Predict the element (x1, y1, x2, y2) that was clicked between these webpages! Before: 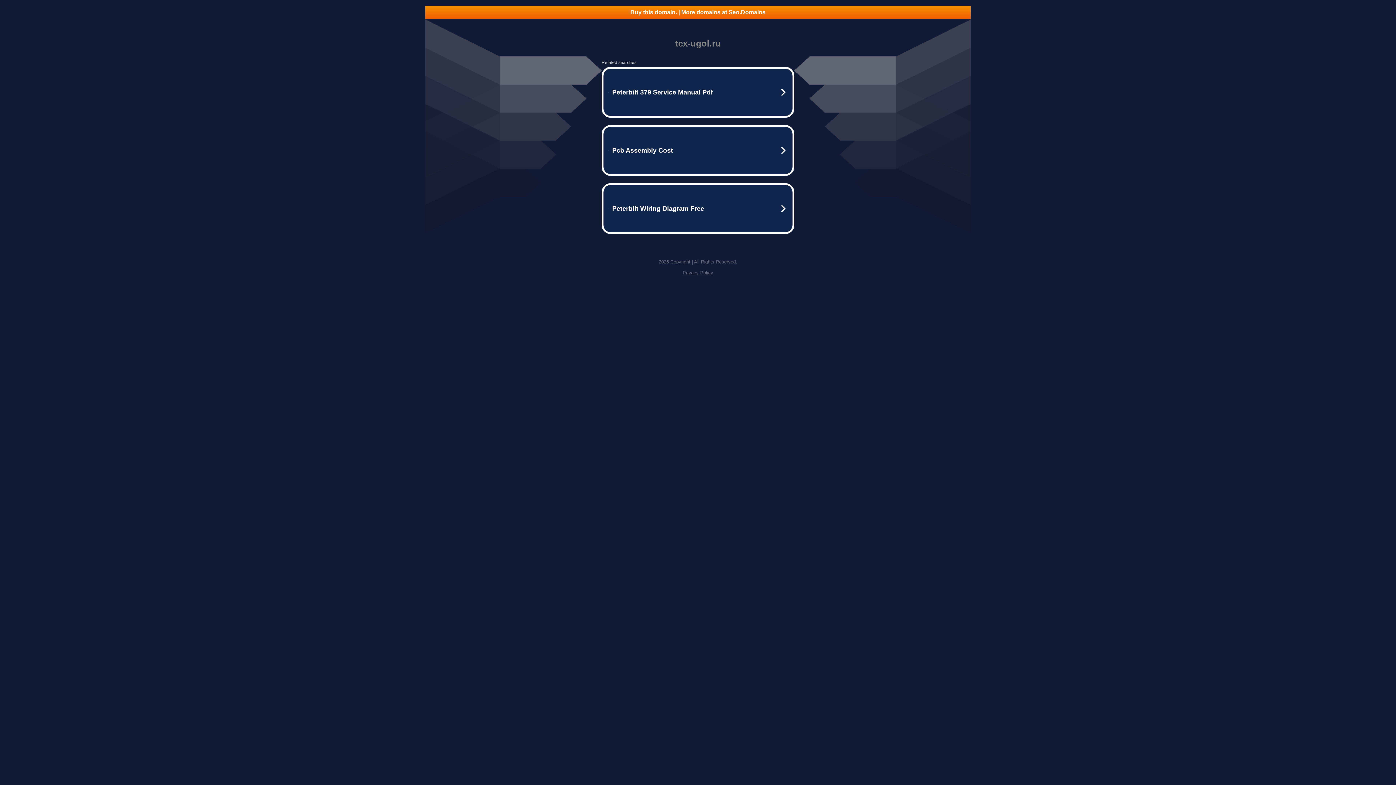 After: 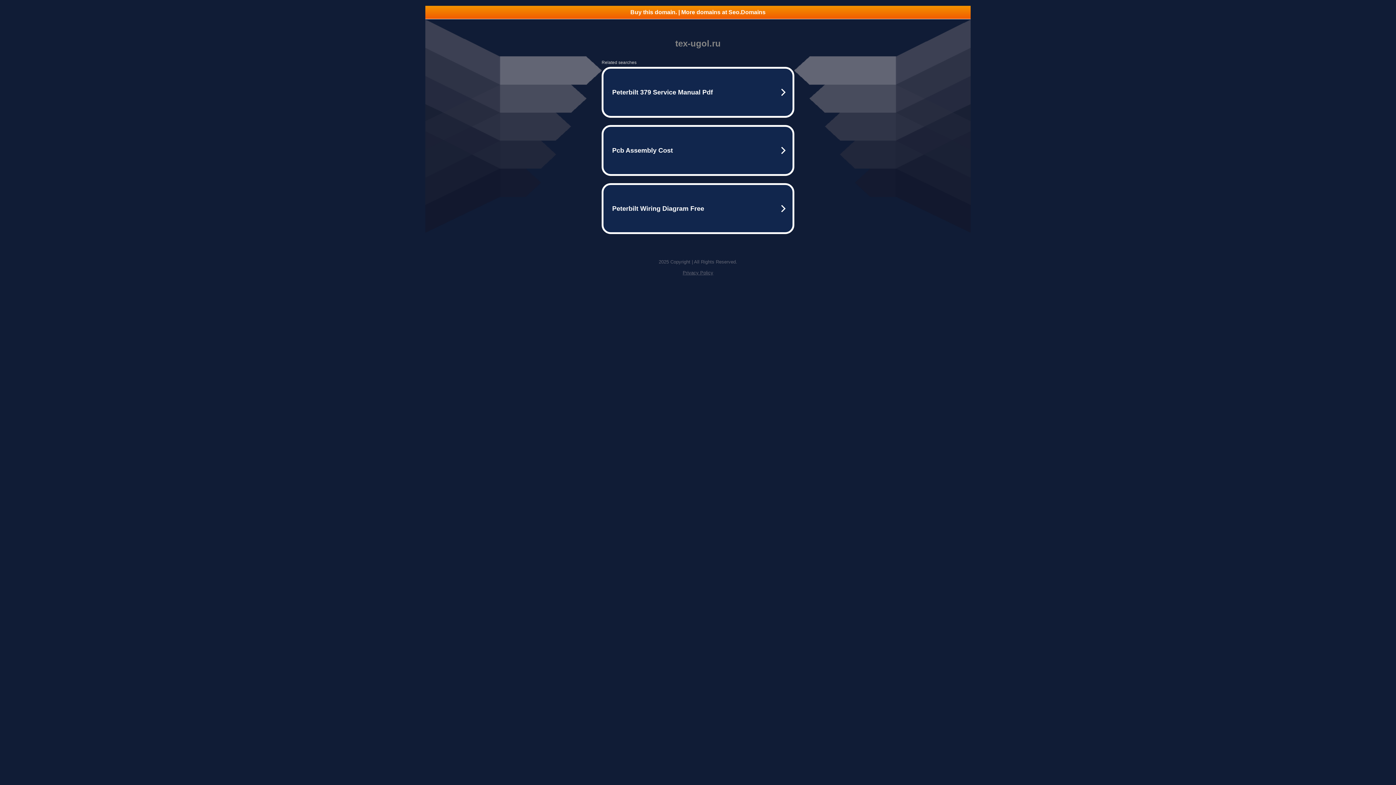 Action: bbox: (425, 5, 970, 18) label: Buy this domain. | More domains at Seo.Domains